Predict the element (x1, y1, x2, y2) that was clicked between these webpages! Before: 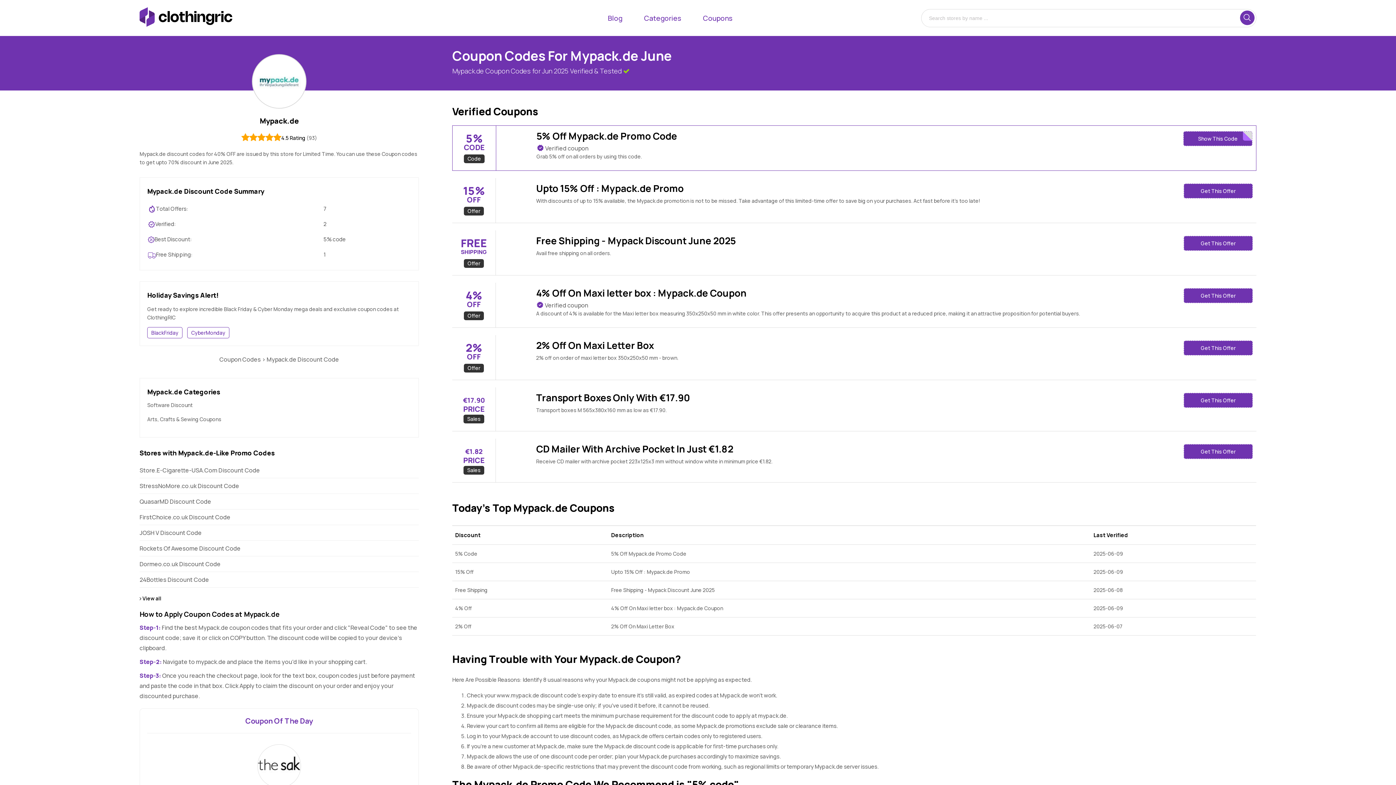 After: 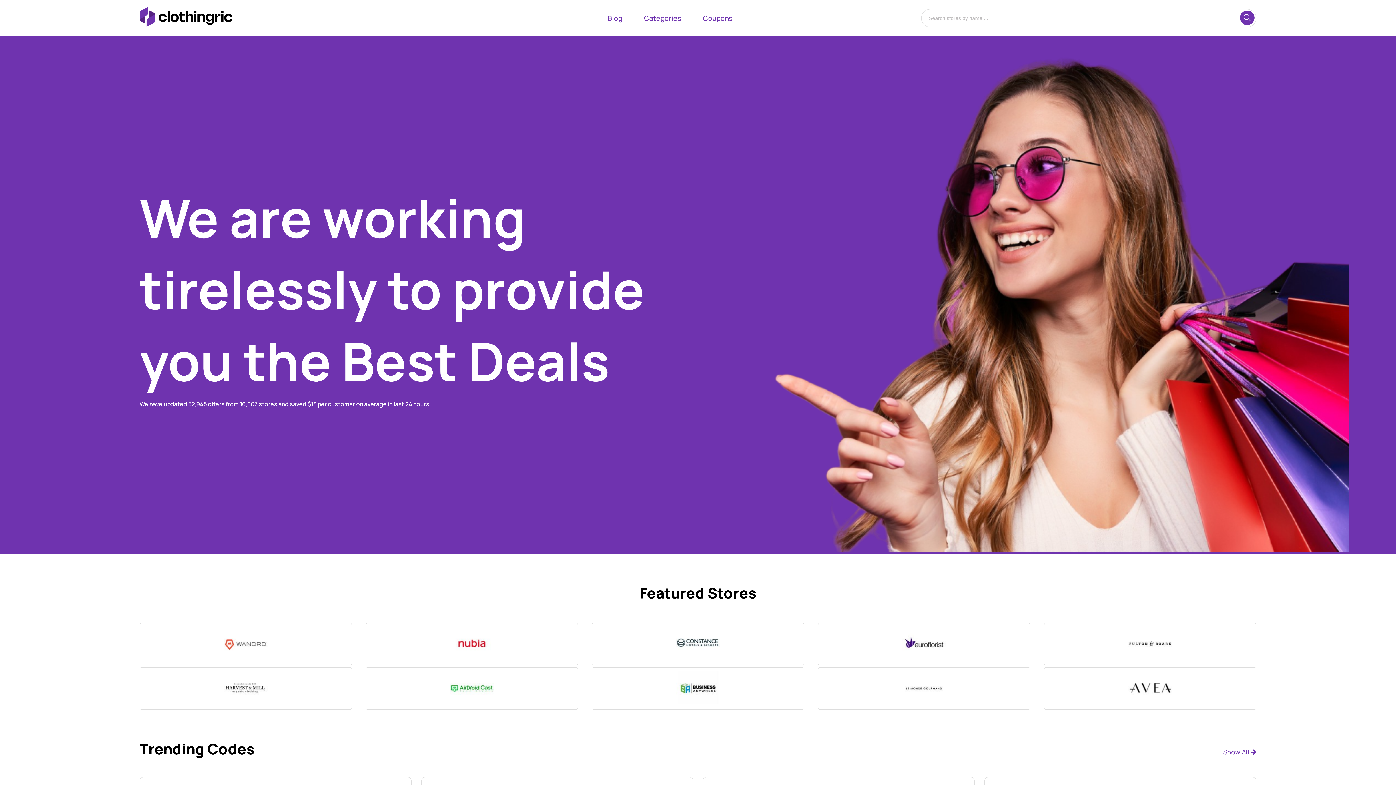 Action: bbox: (139, 20, 232, 28)